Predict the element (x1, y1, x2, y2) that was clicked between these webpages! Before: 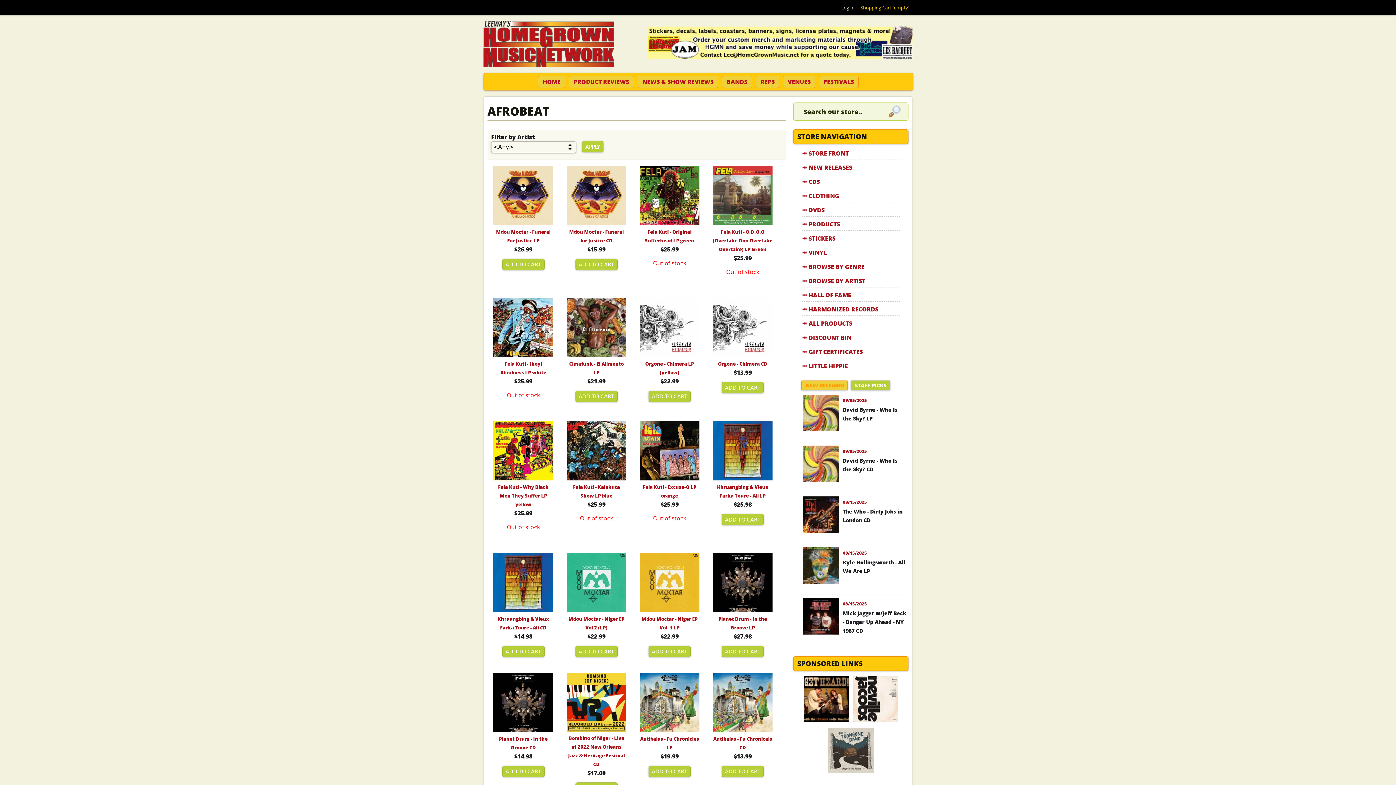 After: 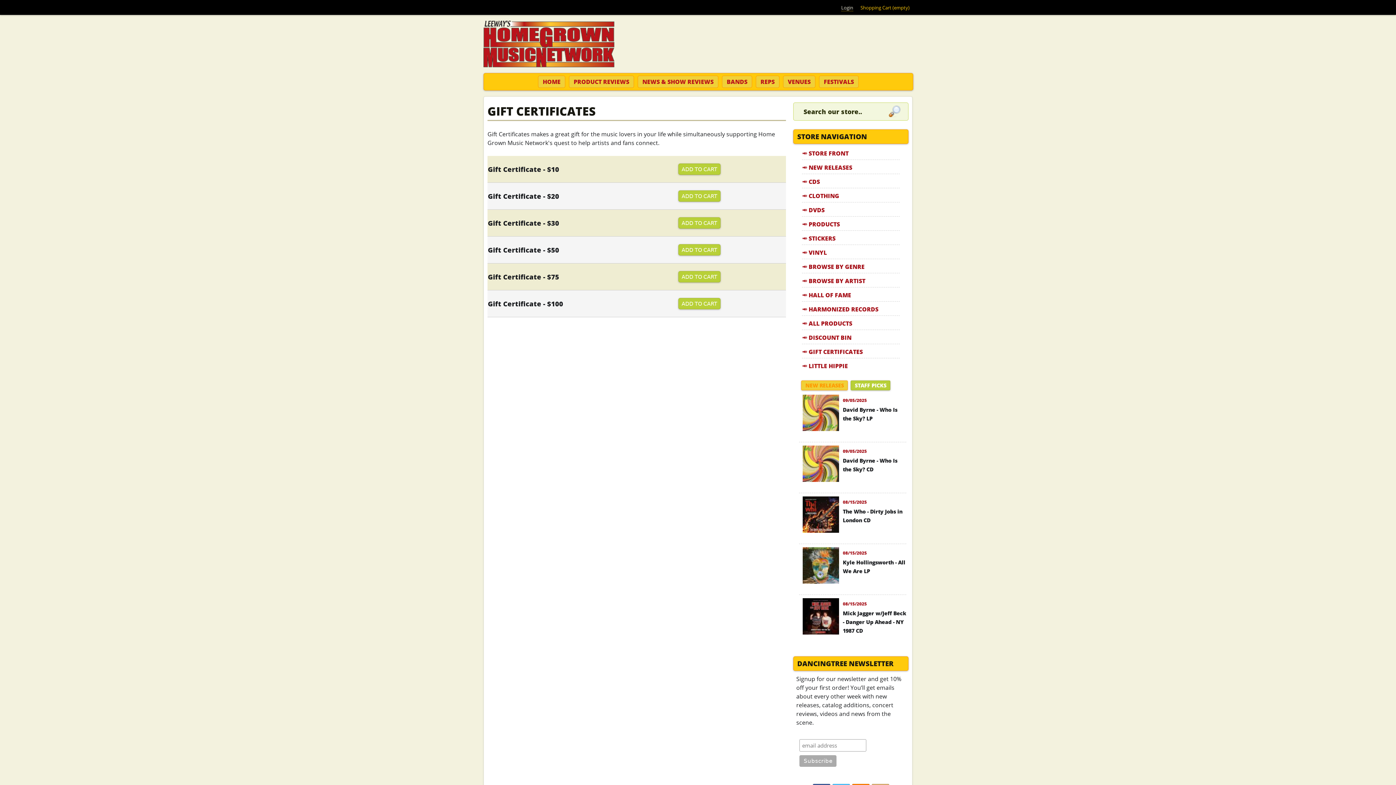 Action: bbox: (808, 347, 899, 356) label: GIFT CERTIFICATES